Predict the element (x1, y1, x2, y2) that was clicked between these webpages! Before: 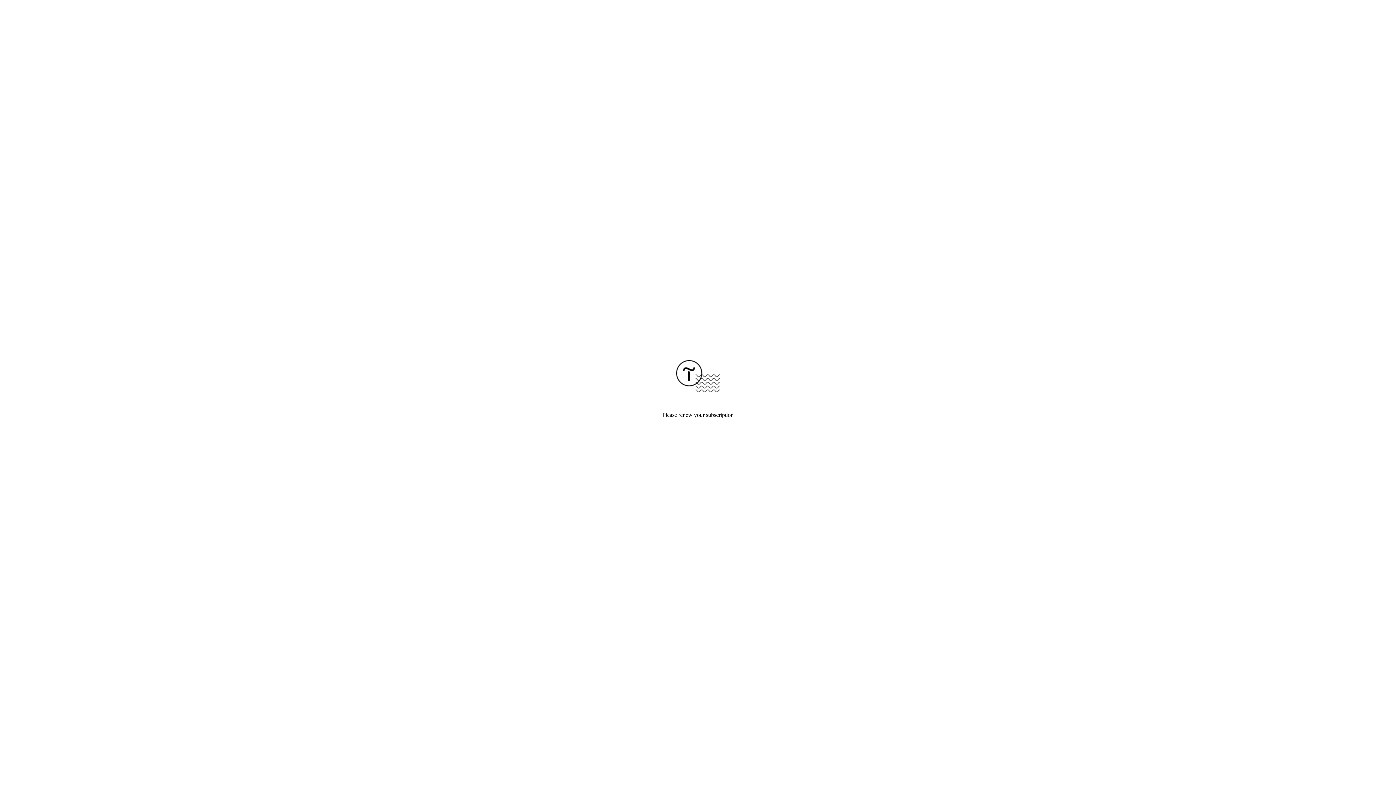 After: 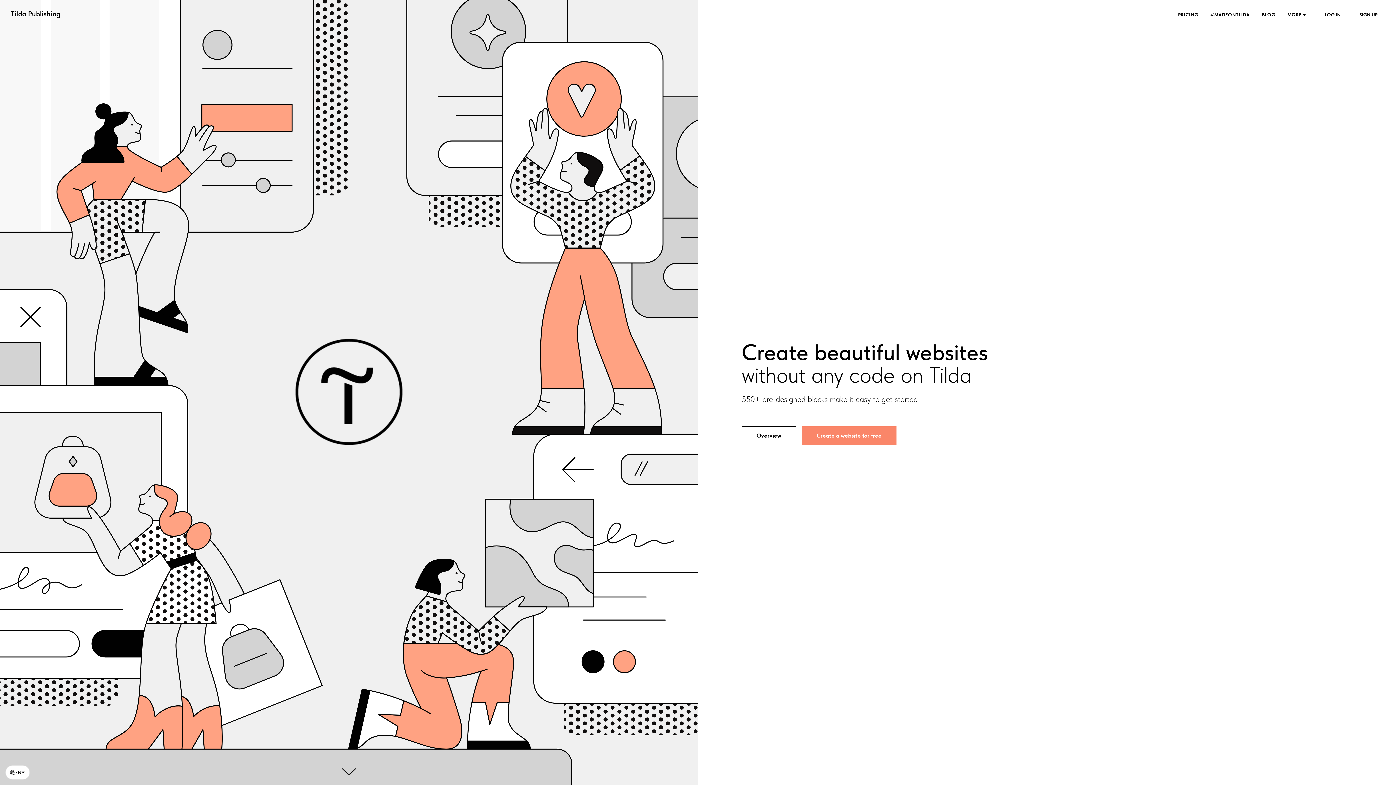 Action: bbox: (676, 387, 720, 393)